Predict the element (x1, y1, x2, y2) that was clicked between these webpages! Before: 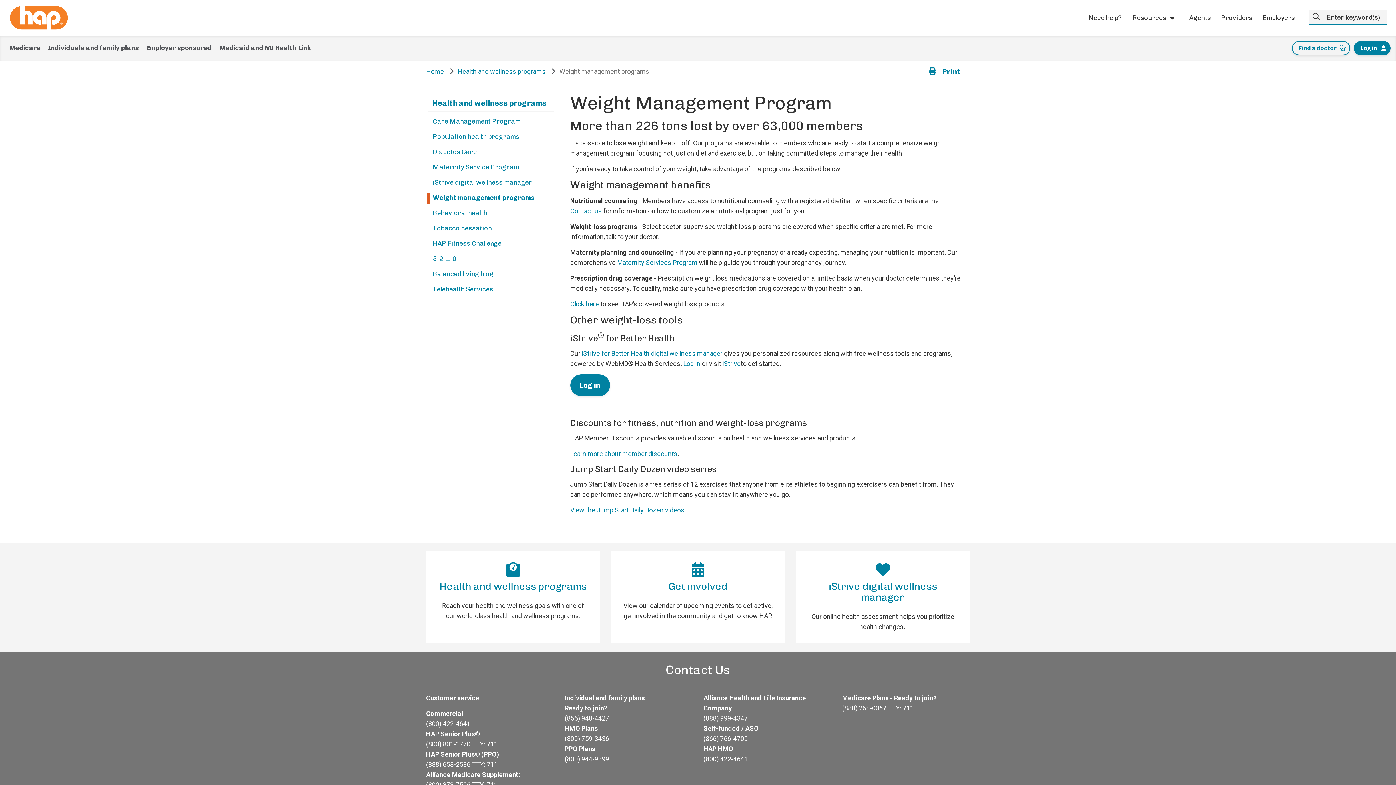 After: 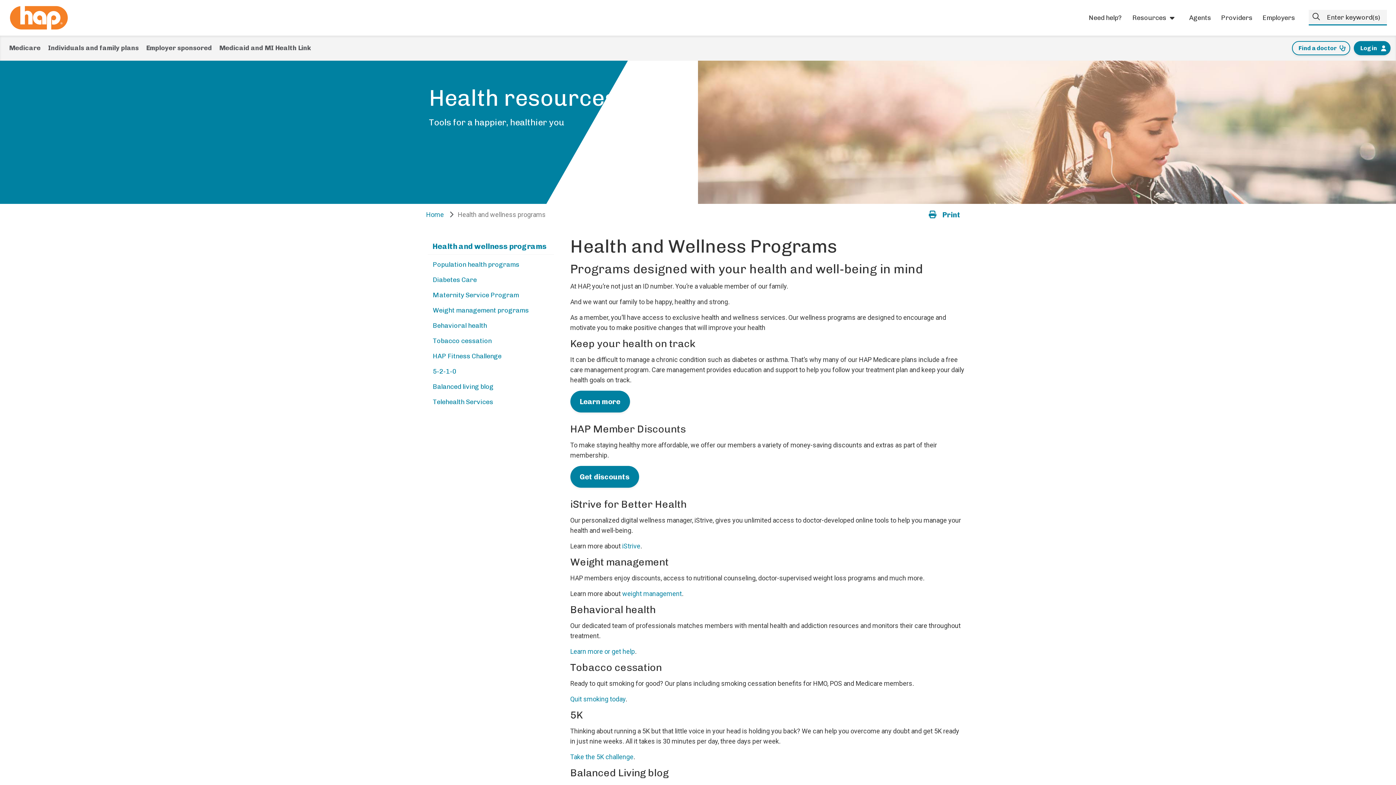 Action: bbox: (426, 551, 600, 643) label: Health and wellness programs

Reach your health and wellness goals with one of our world-class health and wellness programs.